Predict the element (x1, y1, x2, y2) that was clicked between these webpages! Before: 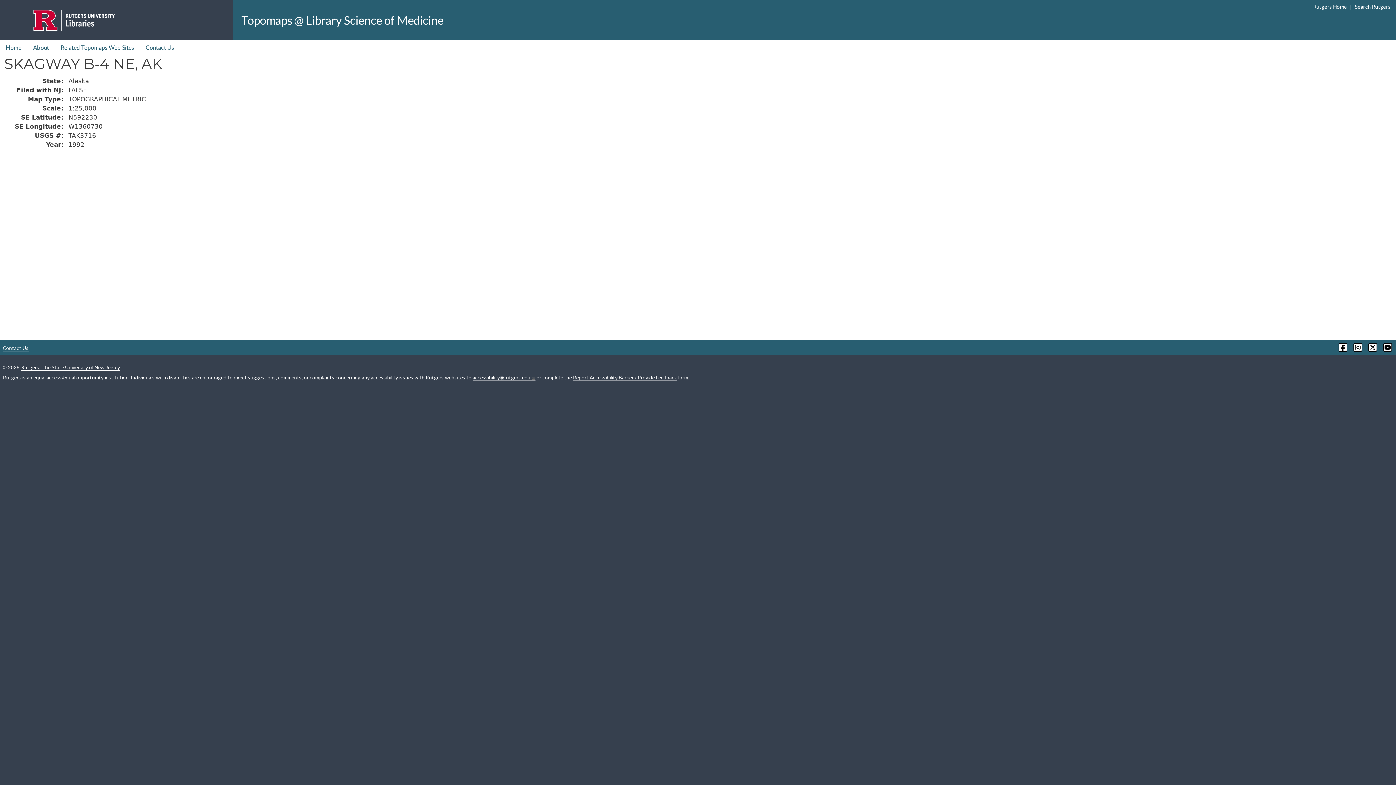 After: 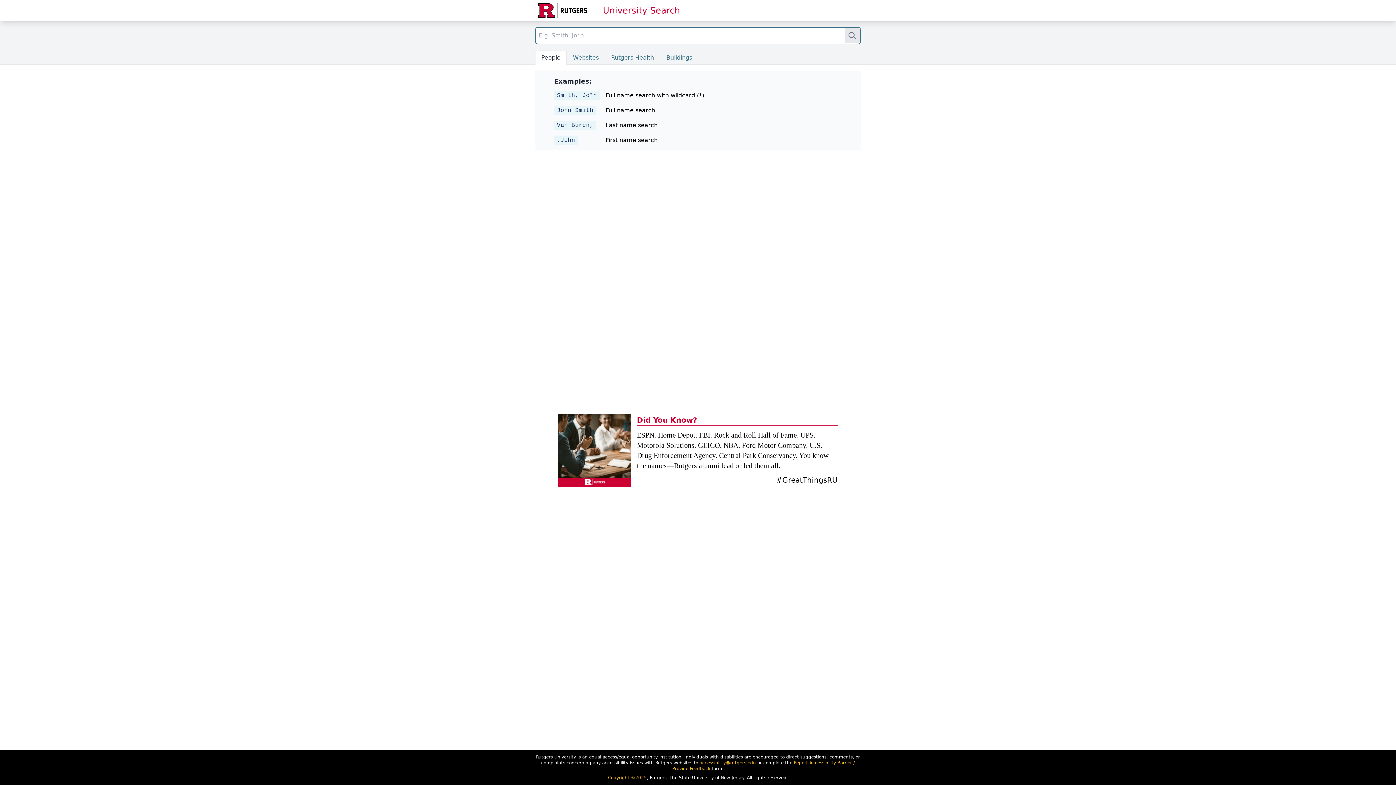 Action: label: Search Rutgers bbox: (1353, 2, 1391, 10)